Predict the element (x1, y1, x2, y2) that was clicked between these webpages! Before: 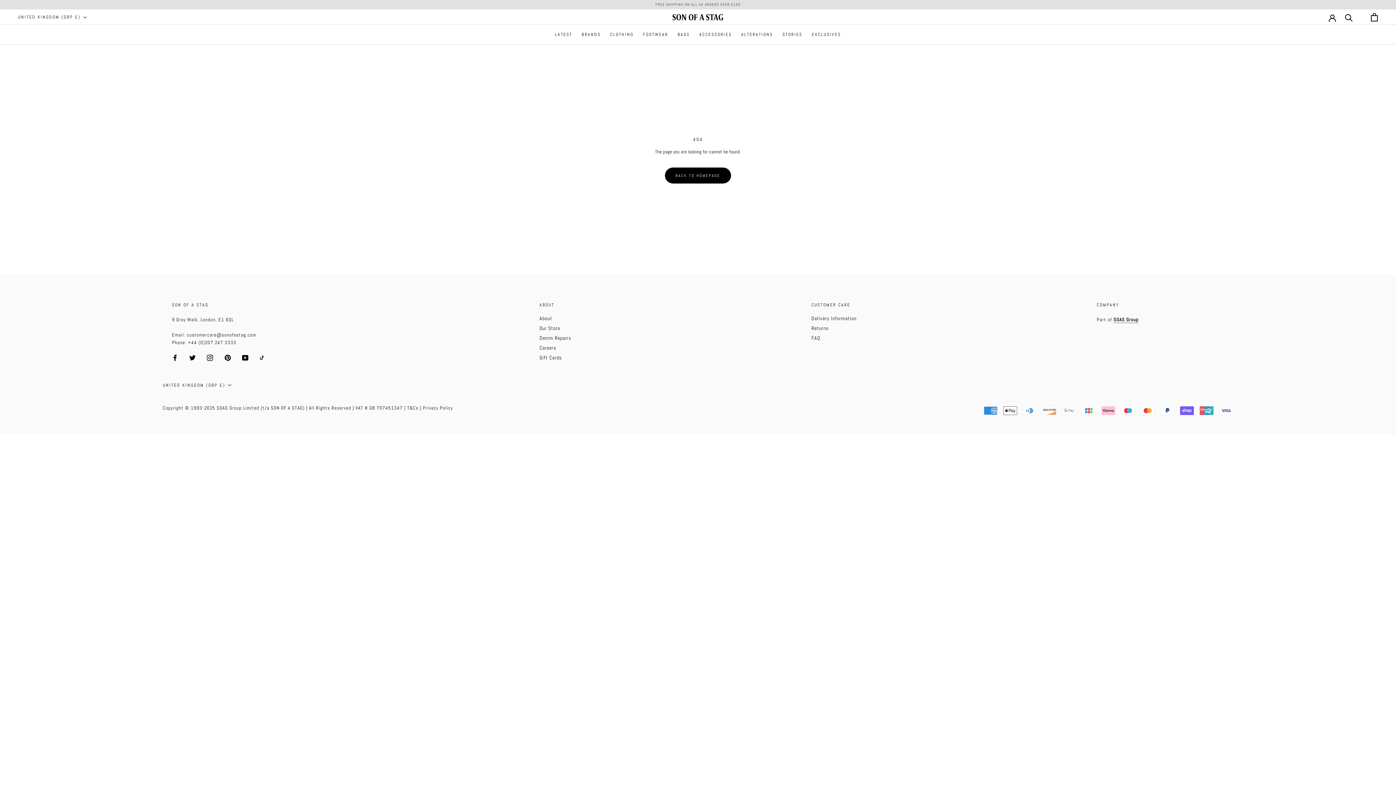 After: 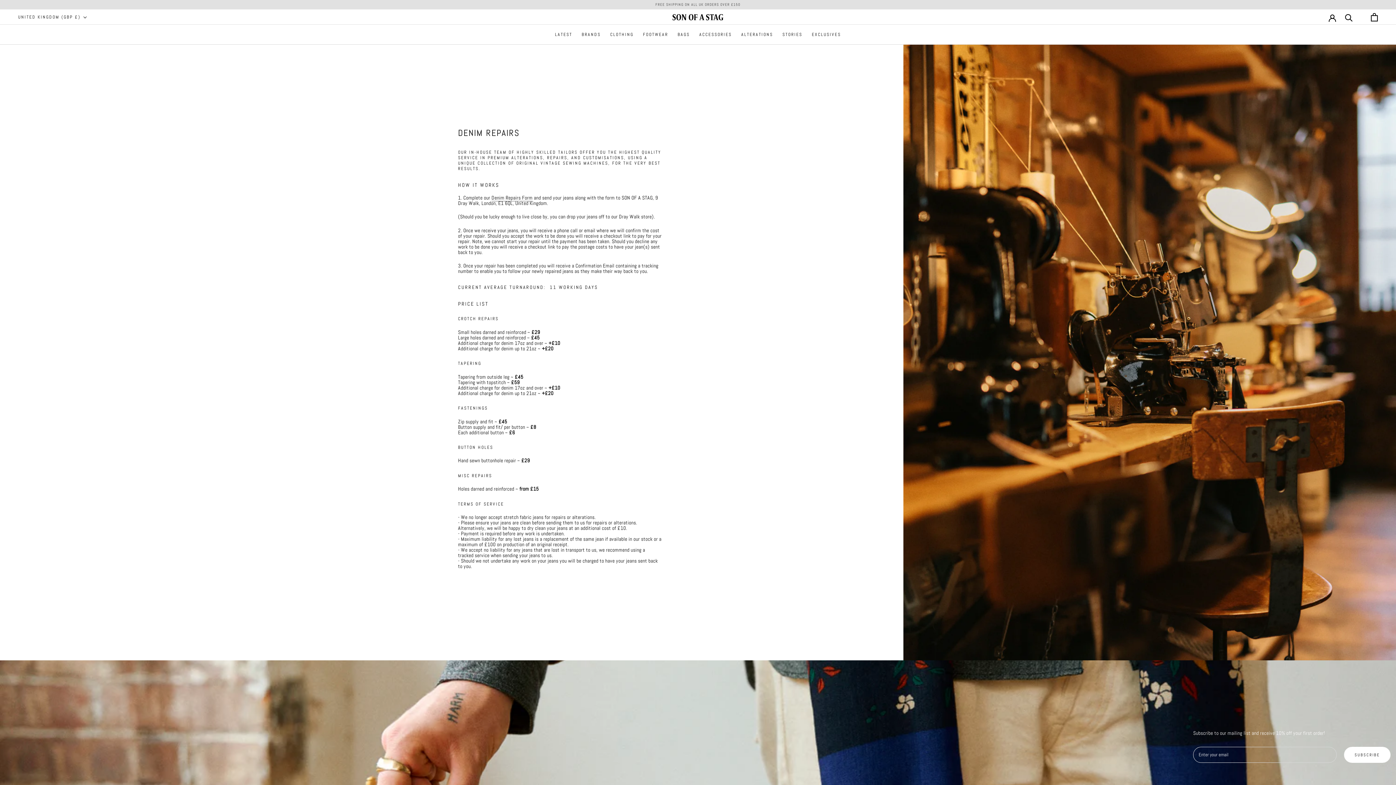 Action: bbox: (539, 335, 571, 341) label: Denim Repairs